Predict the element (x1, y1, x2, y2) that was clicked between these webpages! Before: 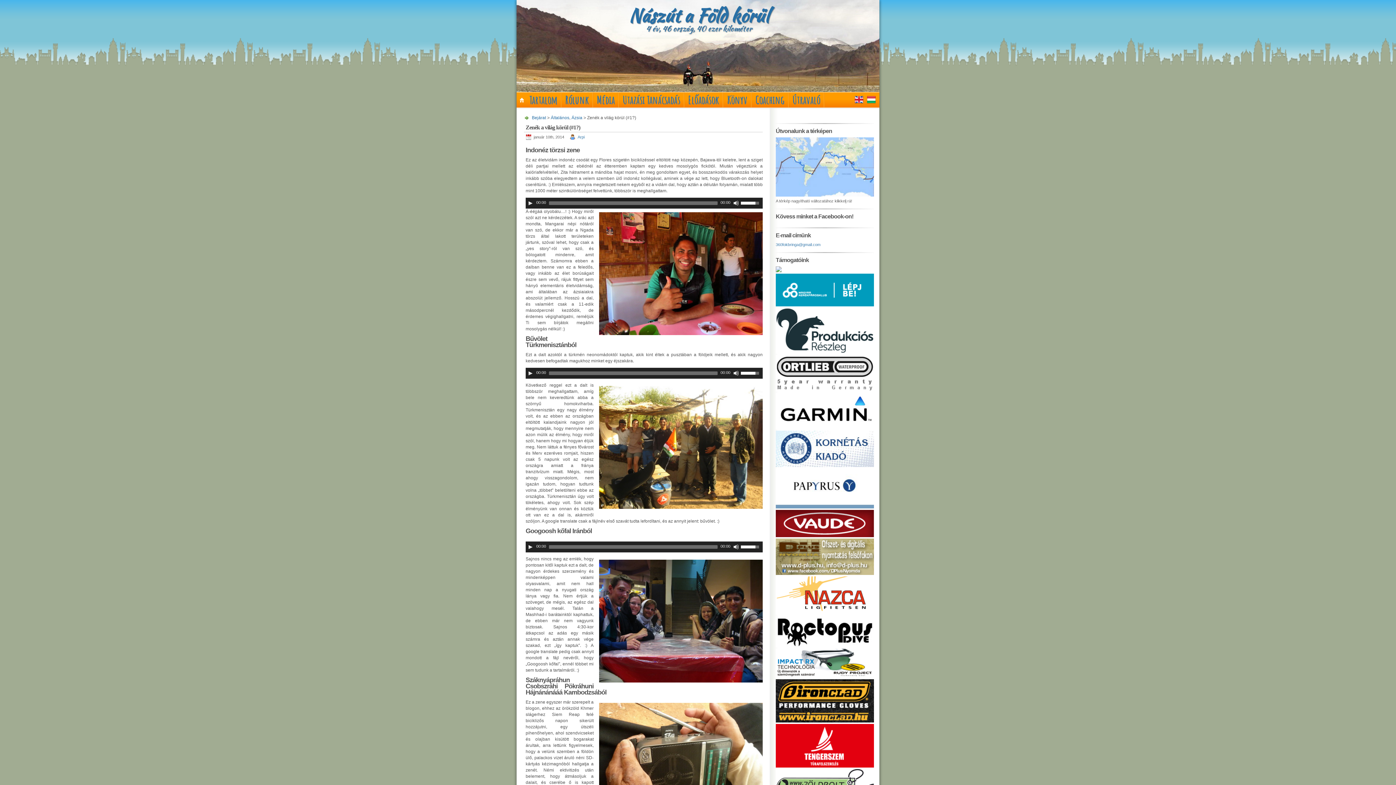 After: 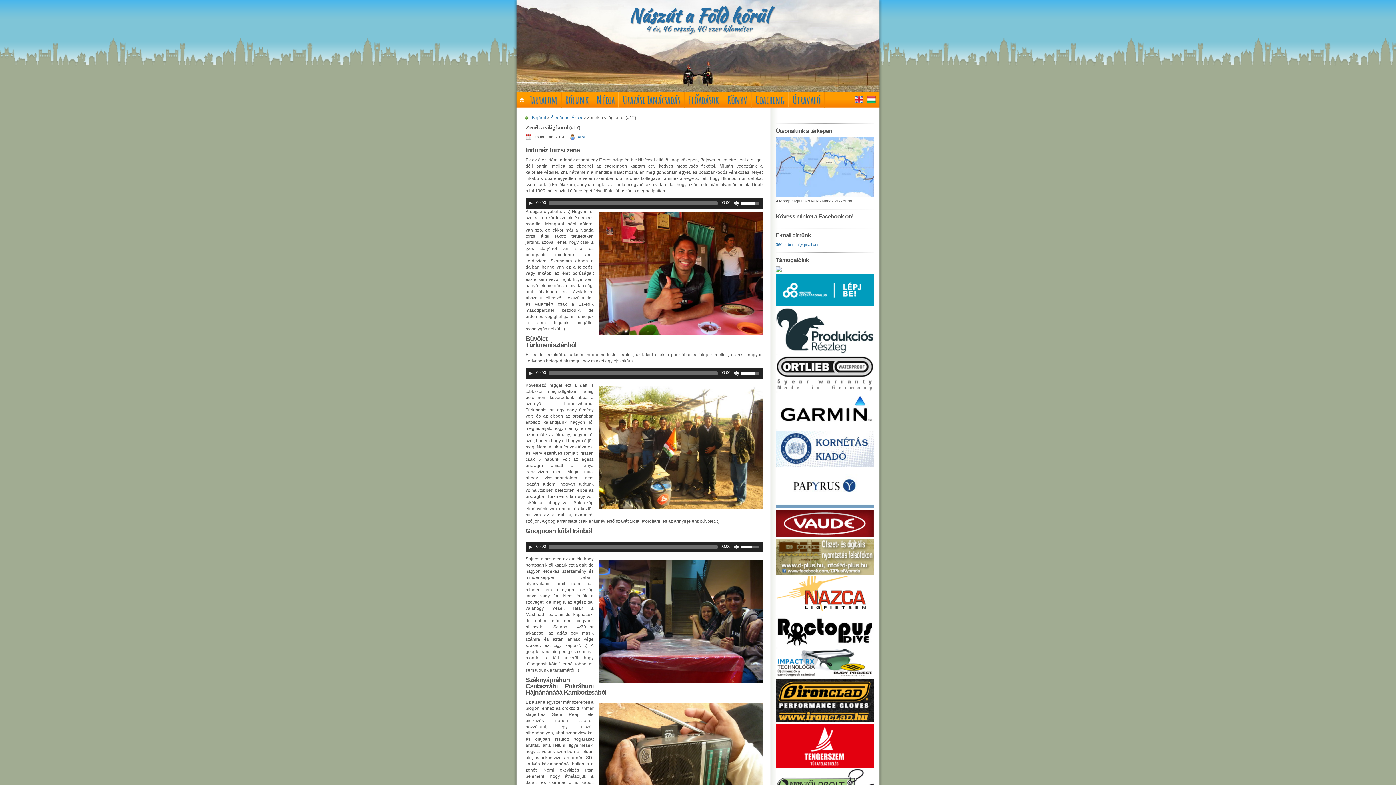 Action: label: volumeSlider bbox: (741, 541, 762, 551)